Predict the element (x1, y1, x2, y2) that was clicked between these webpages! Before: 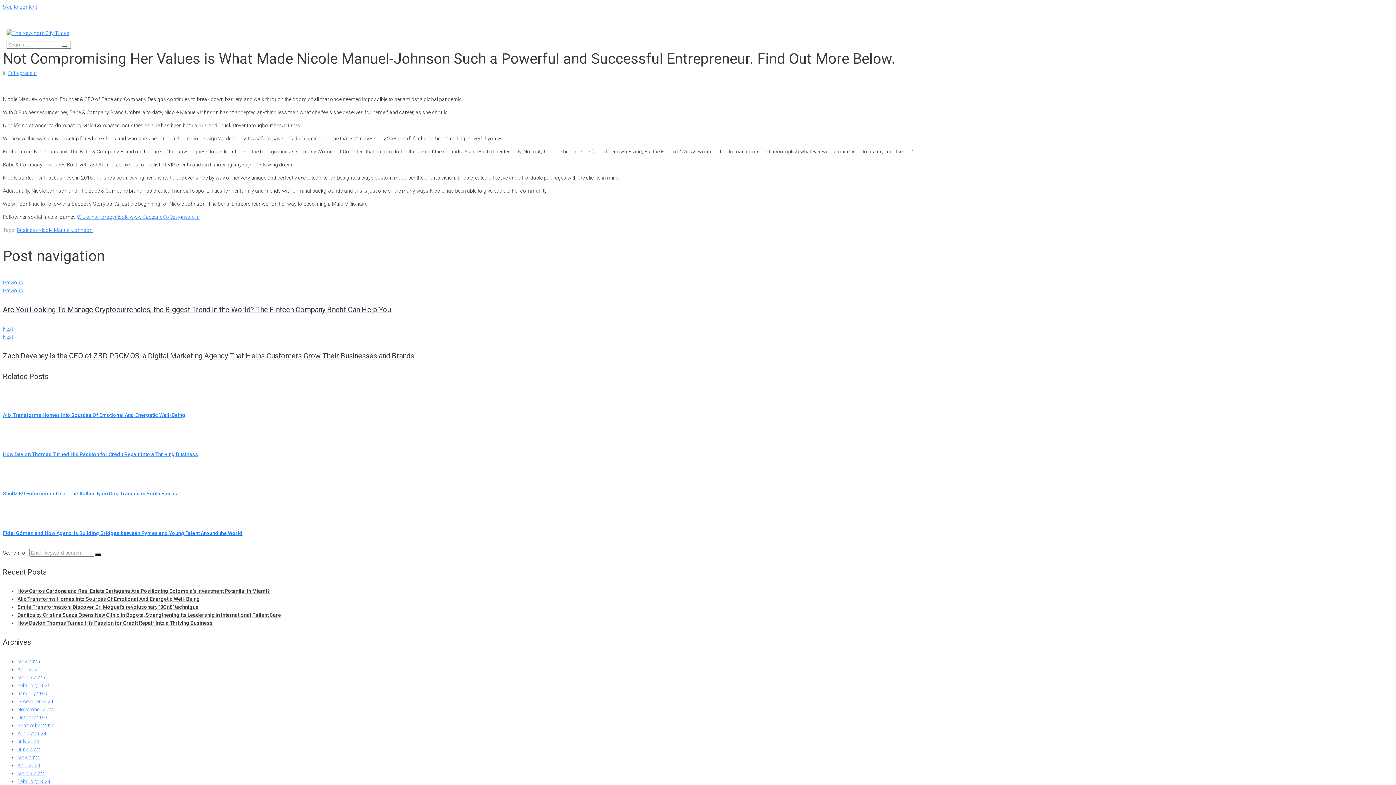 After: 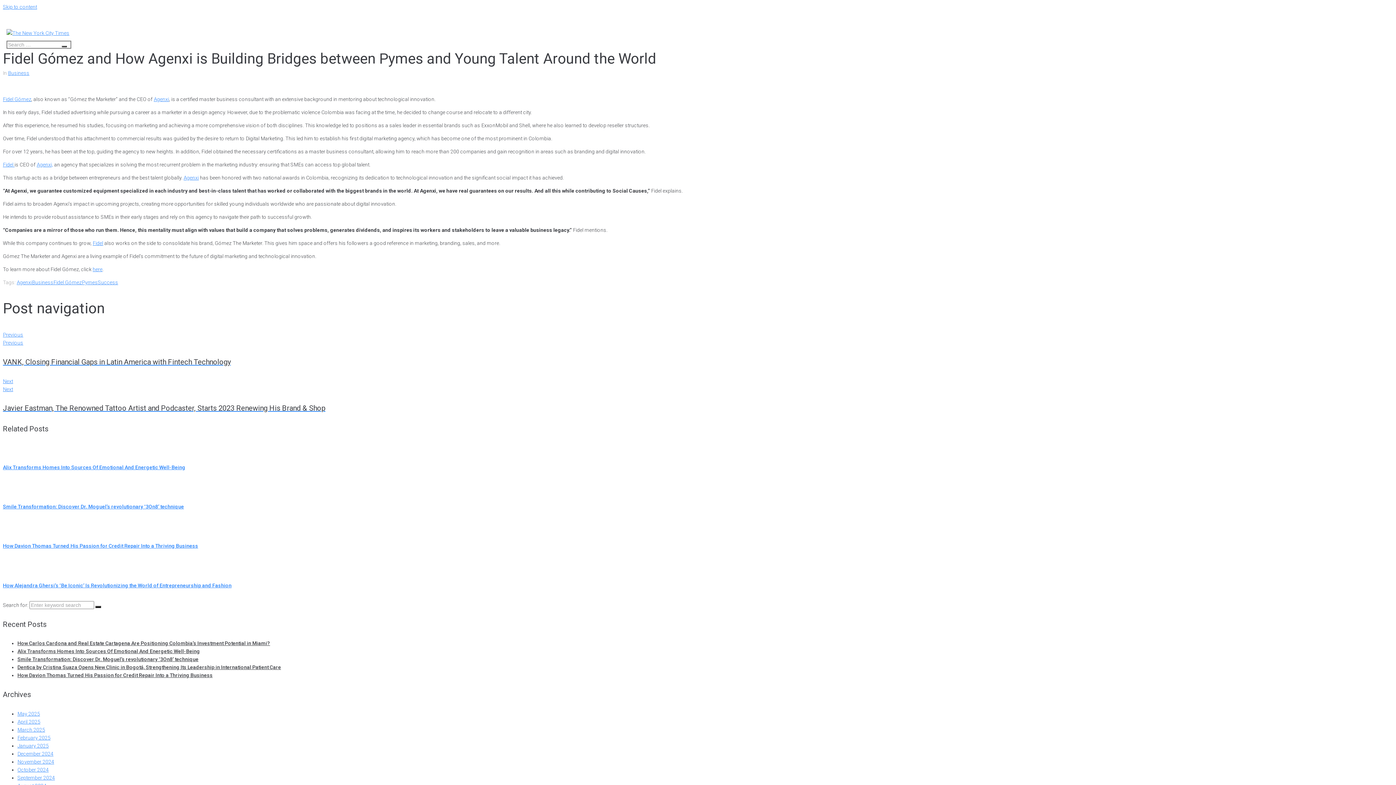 Action: bbox: (2, 530, 242, 536) label: Fidel Gómez and How Agenxi is Building Bridges between Pymes and Young Talent Around the World